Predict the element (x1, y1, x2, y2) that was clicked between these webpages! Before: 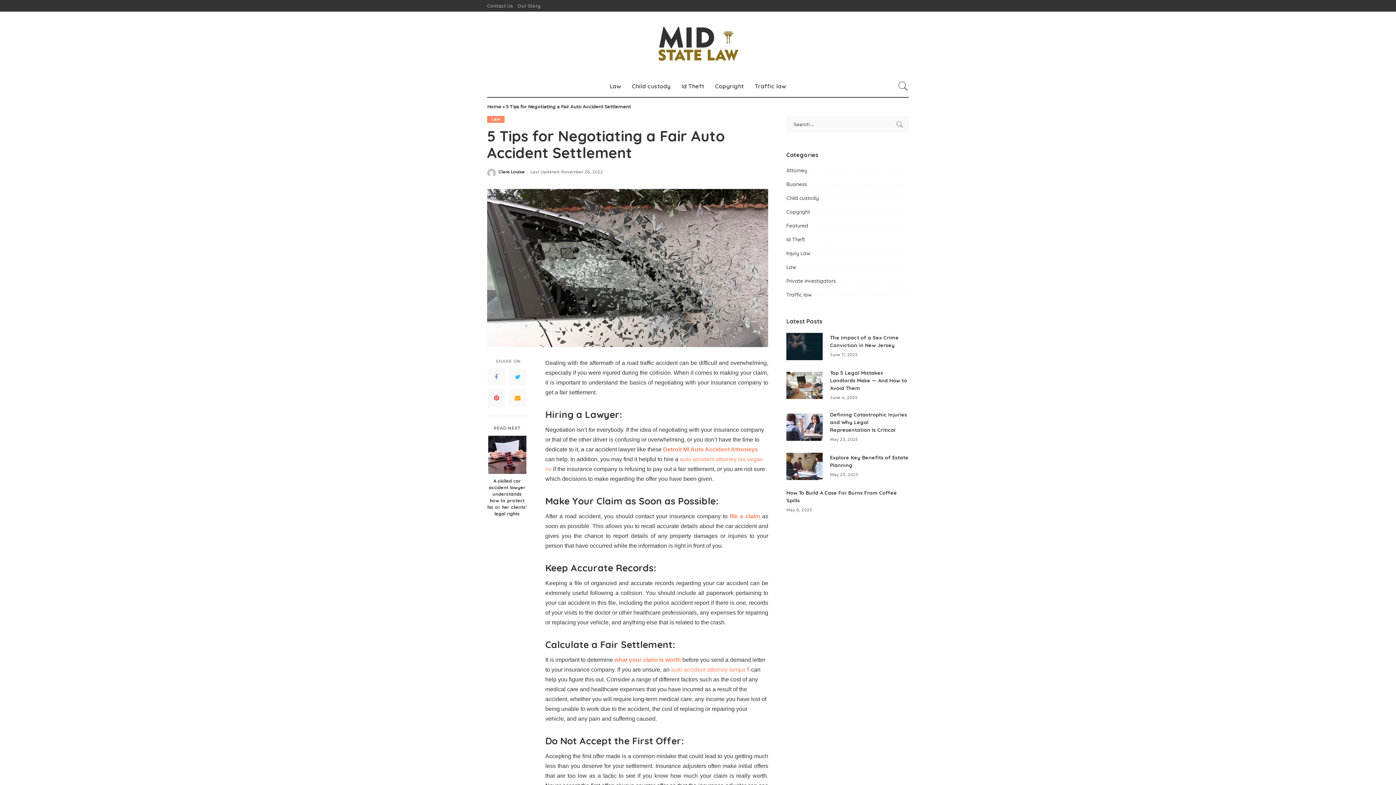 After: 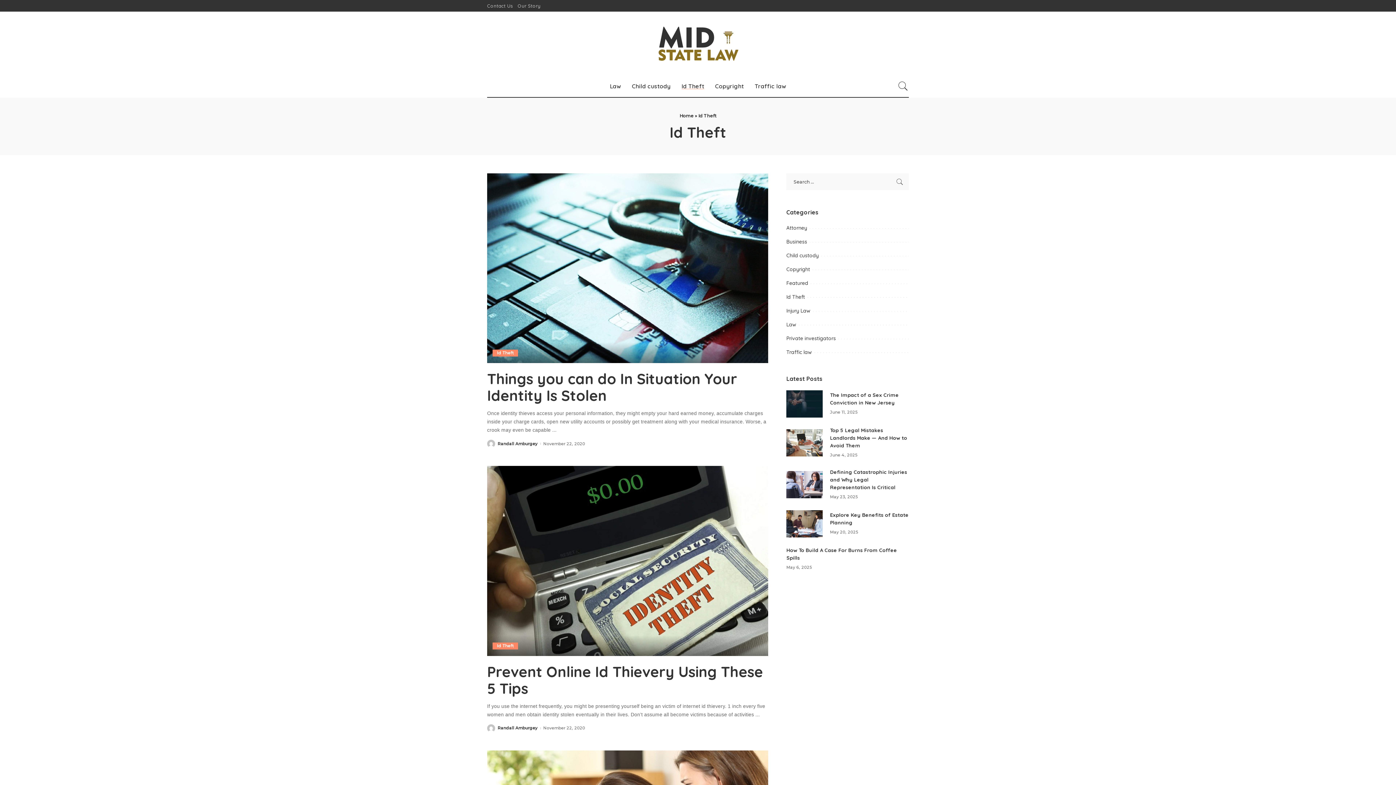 Action: bbox: (786, 236, 805, 242) label: Id Theft